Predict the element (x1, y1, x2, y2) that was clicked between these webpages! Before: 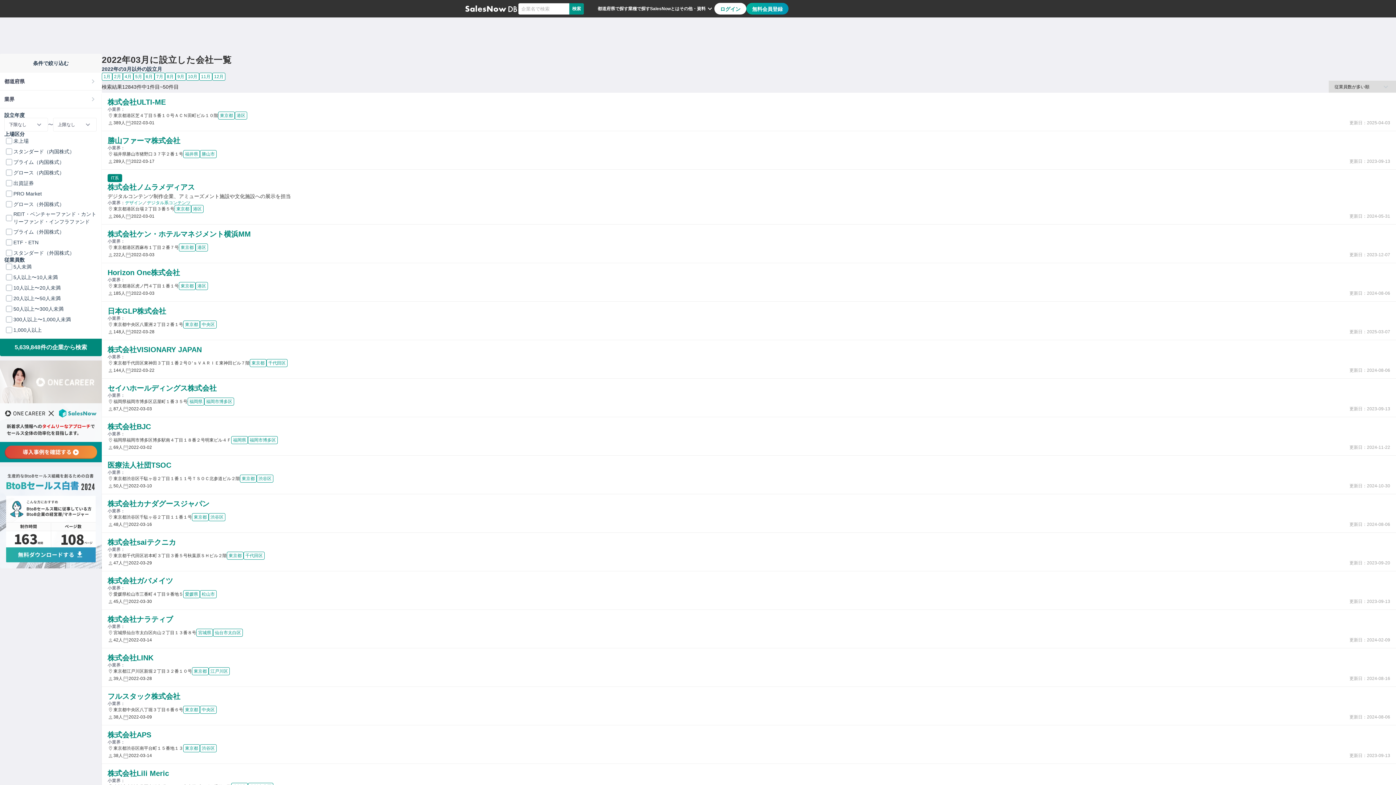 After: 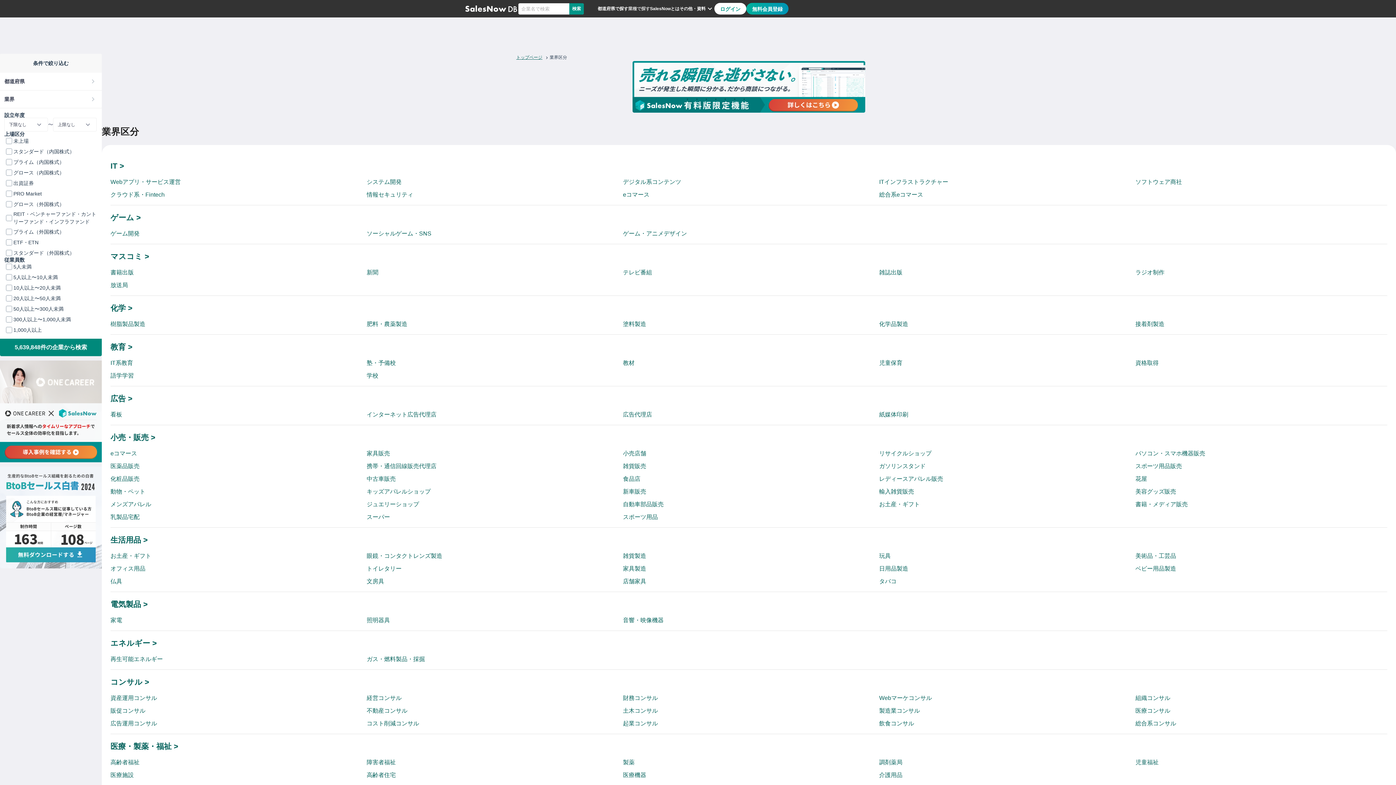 Action: label: 業種で探す bbox: (628, 6, 650, 10)